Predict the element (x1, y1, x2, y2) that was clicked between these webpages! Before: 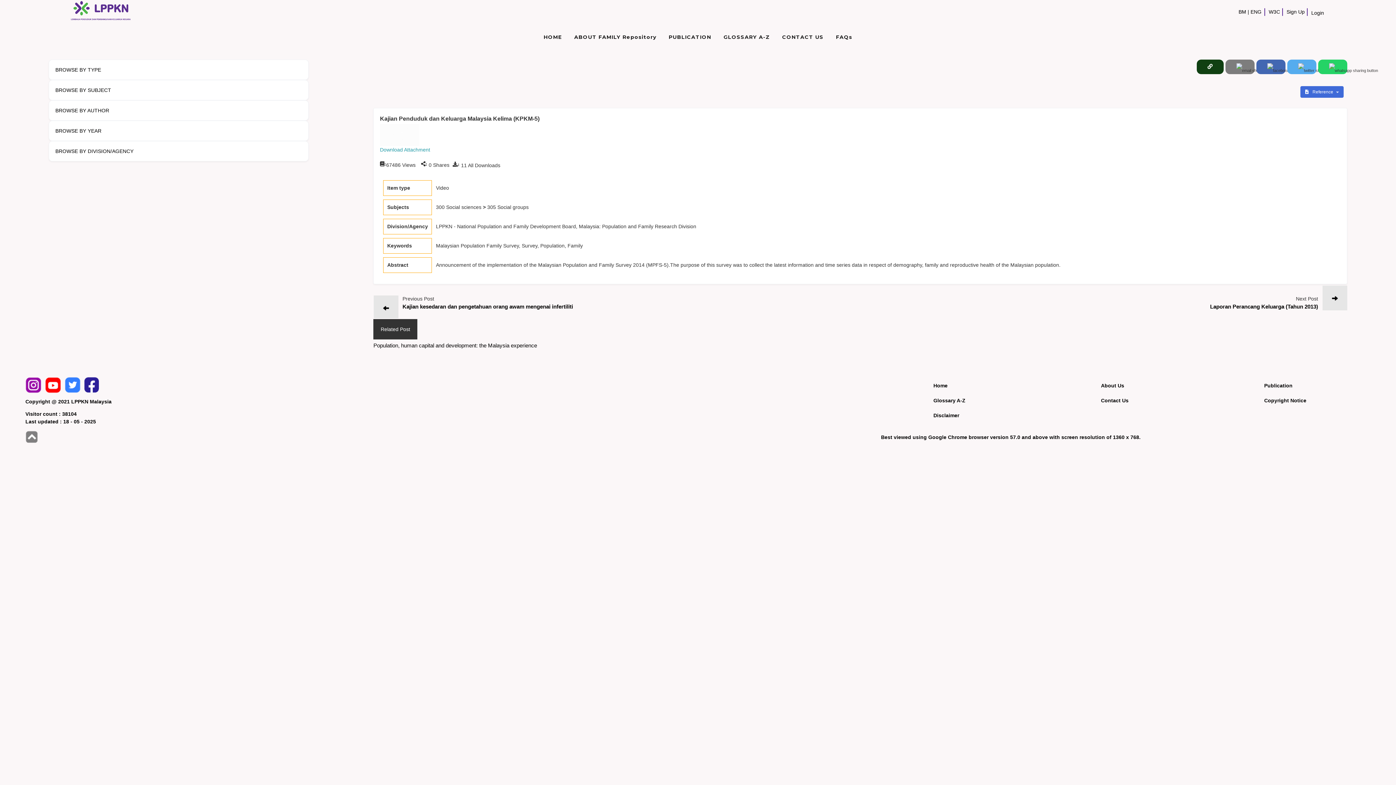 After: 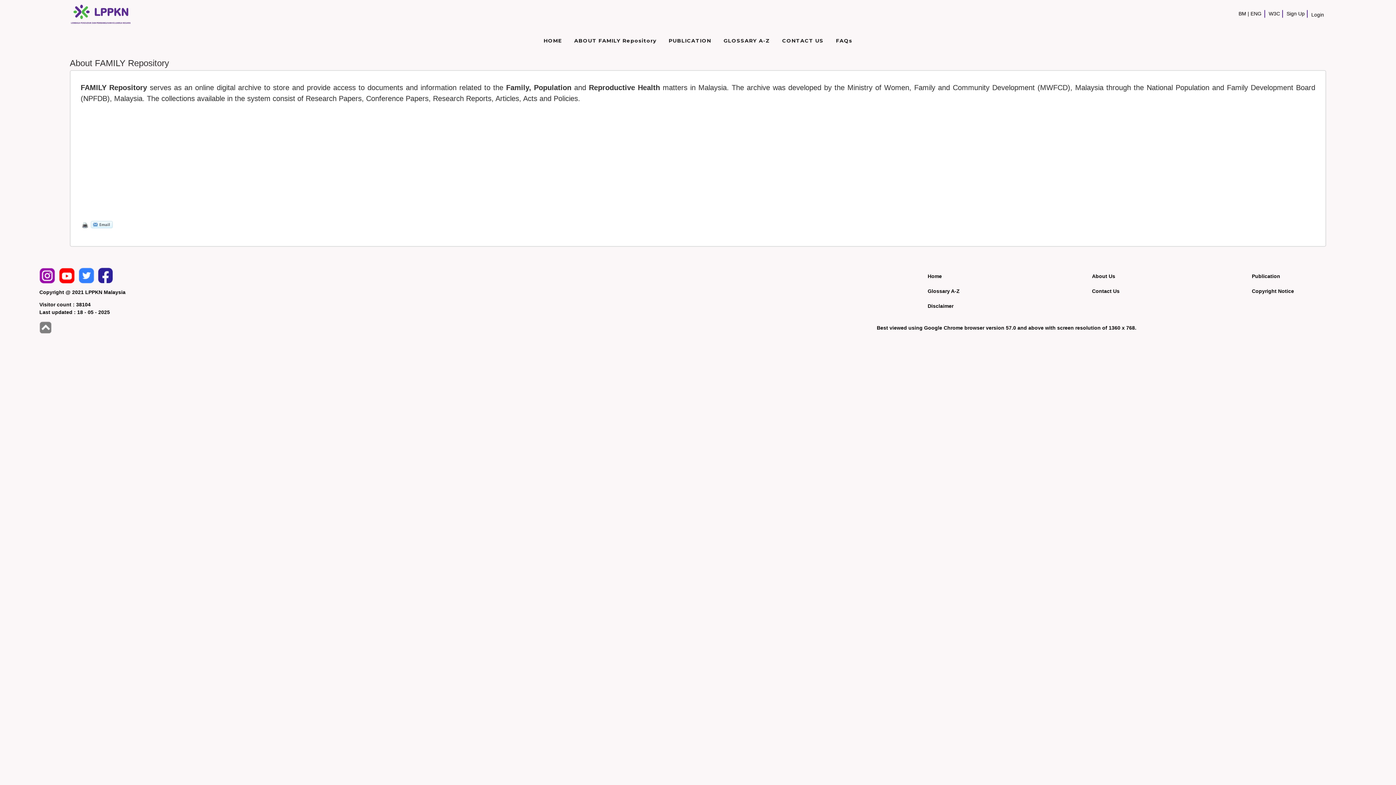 Action: bbox: (1101, 381, 1124, 389) label: About Us